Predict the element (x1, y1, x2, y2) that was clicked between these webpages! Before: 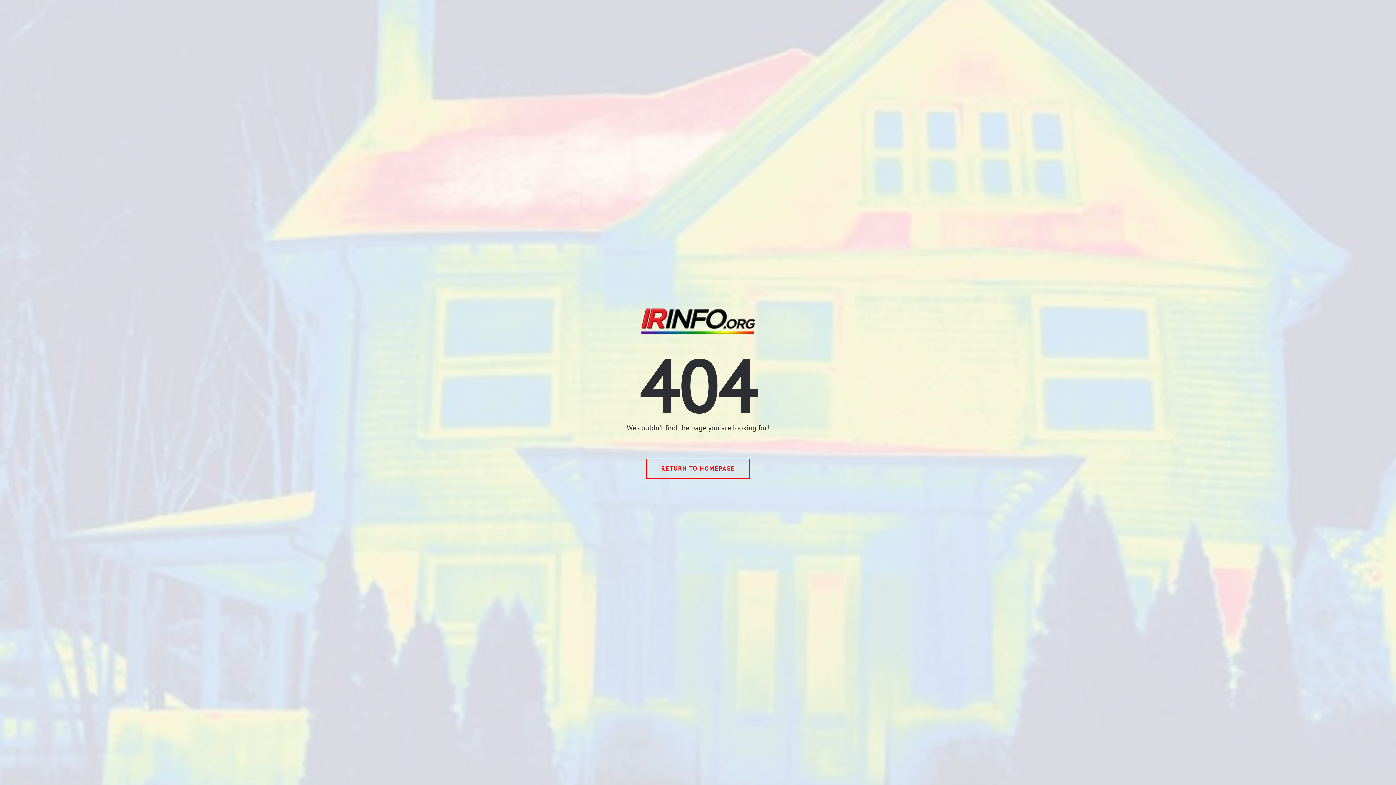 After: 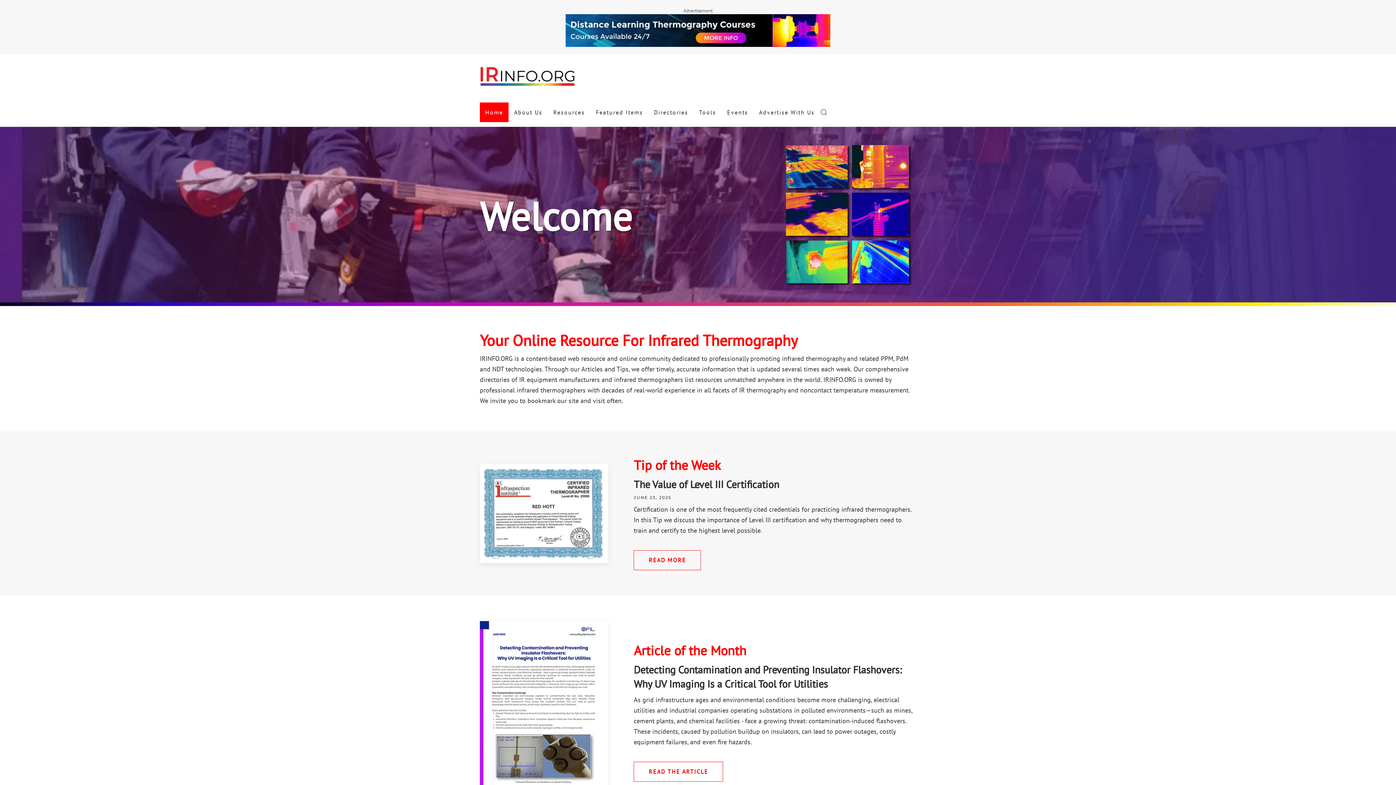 Action: label: RETURN TO HOMEPAGE bbox: (646, 458, 749, 478)